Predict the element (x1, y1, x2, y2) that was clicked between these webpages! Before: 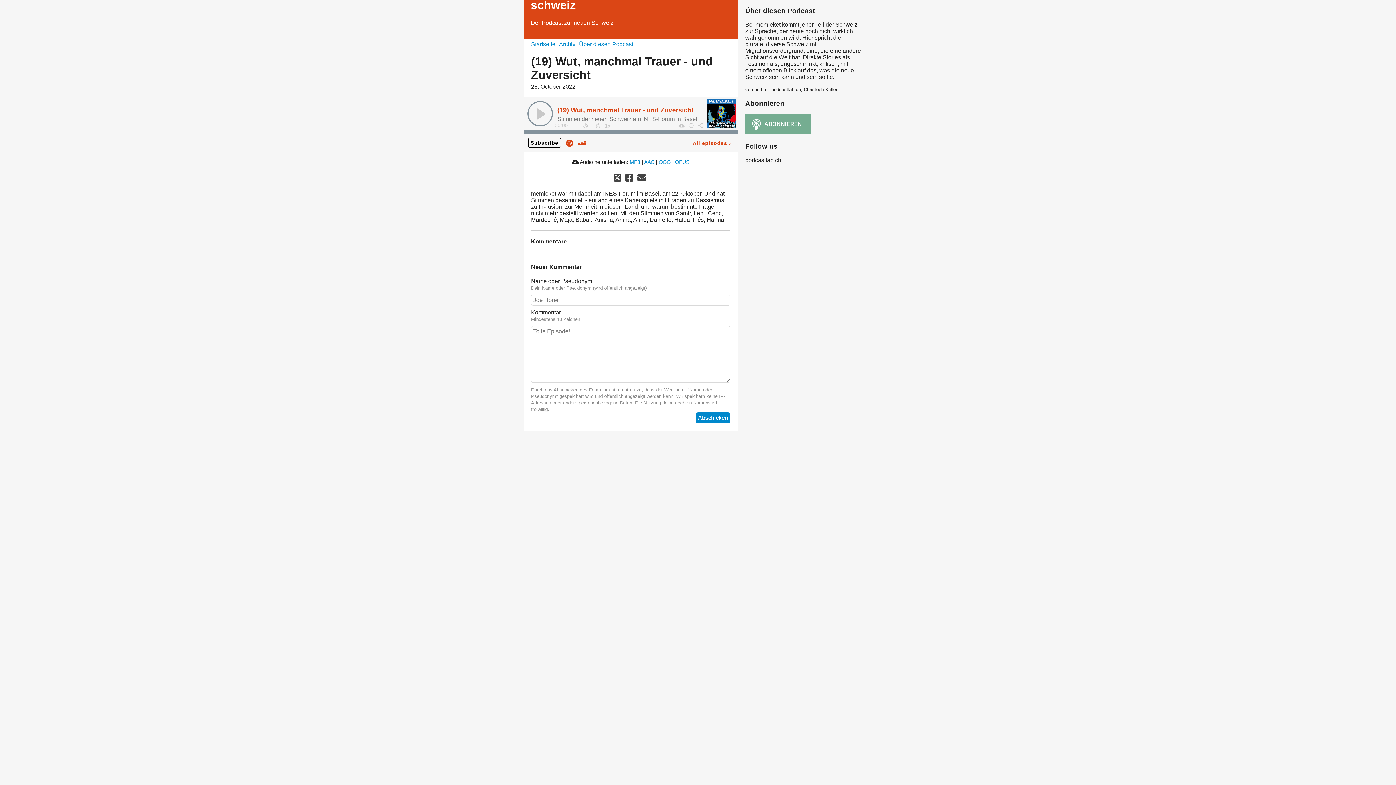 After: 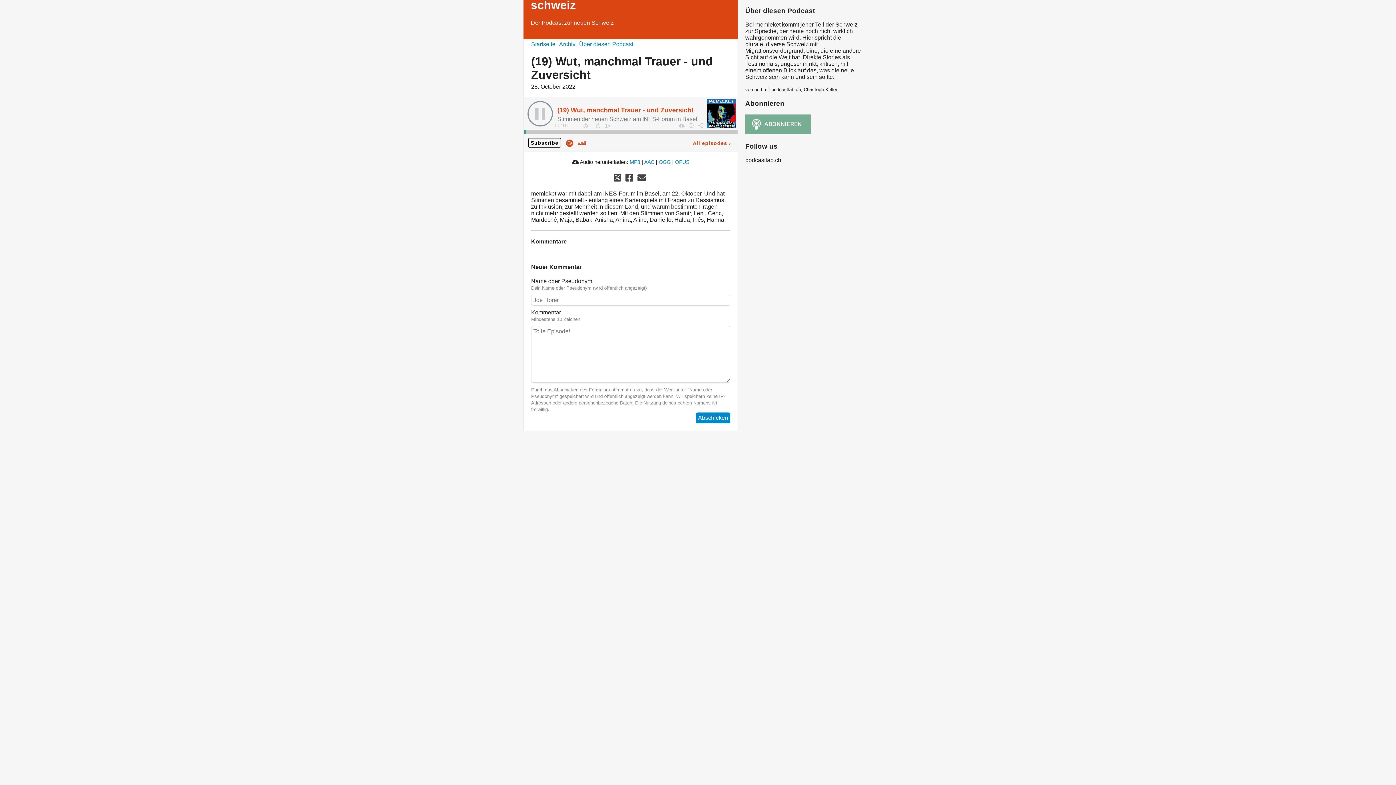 Action: label: Play bbox: (527, 101, 553, 126)